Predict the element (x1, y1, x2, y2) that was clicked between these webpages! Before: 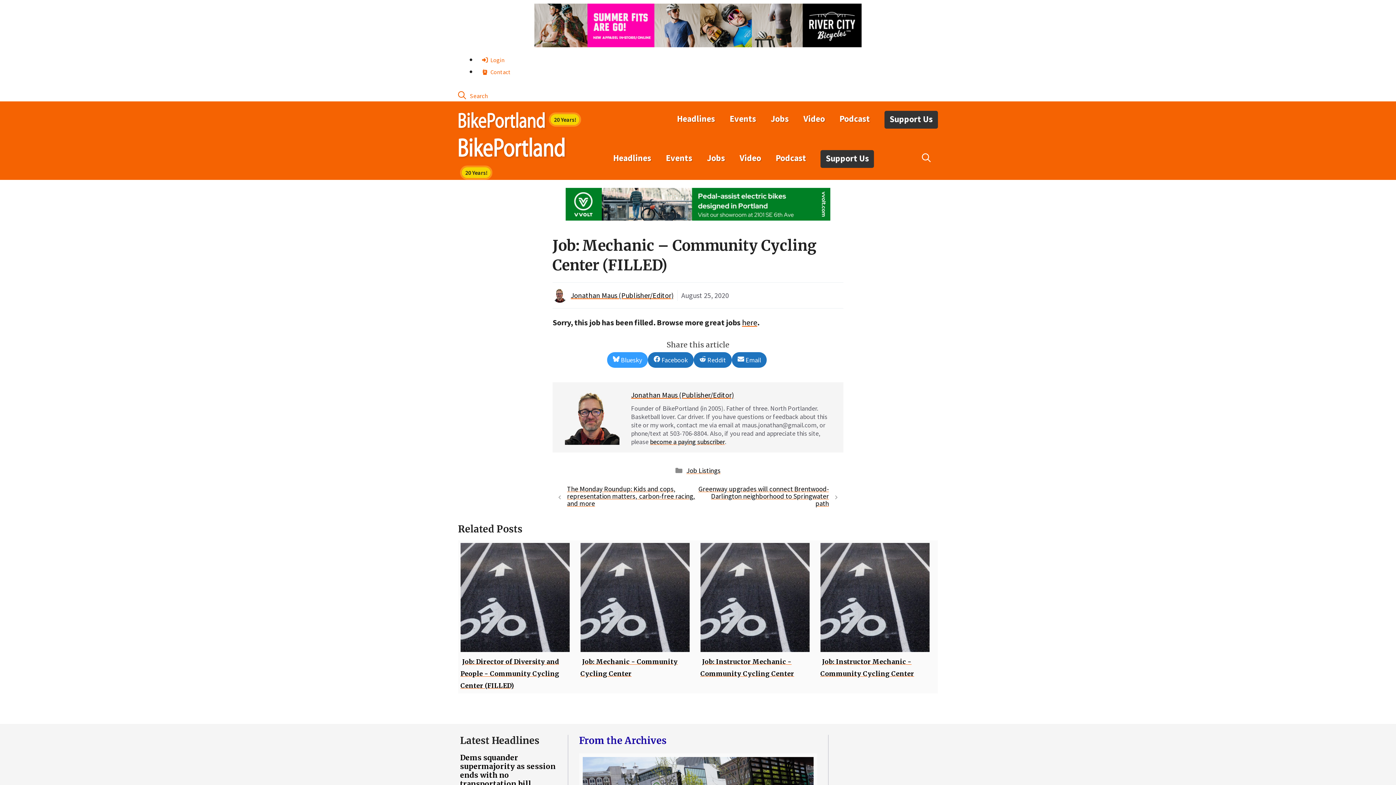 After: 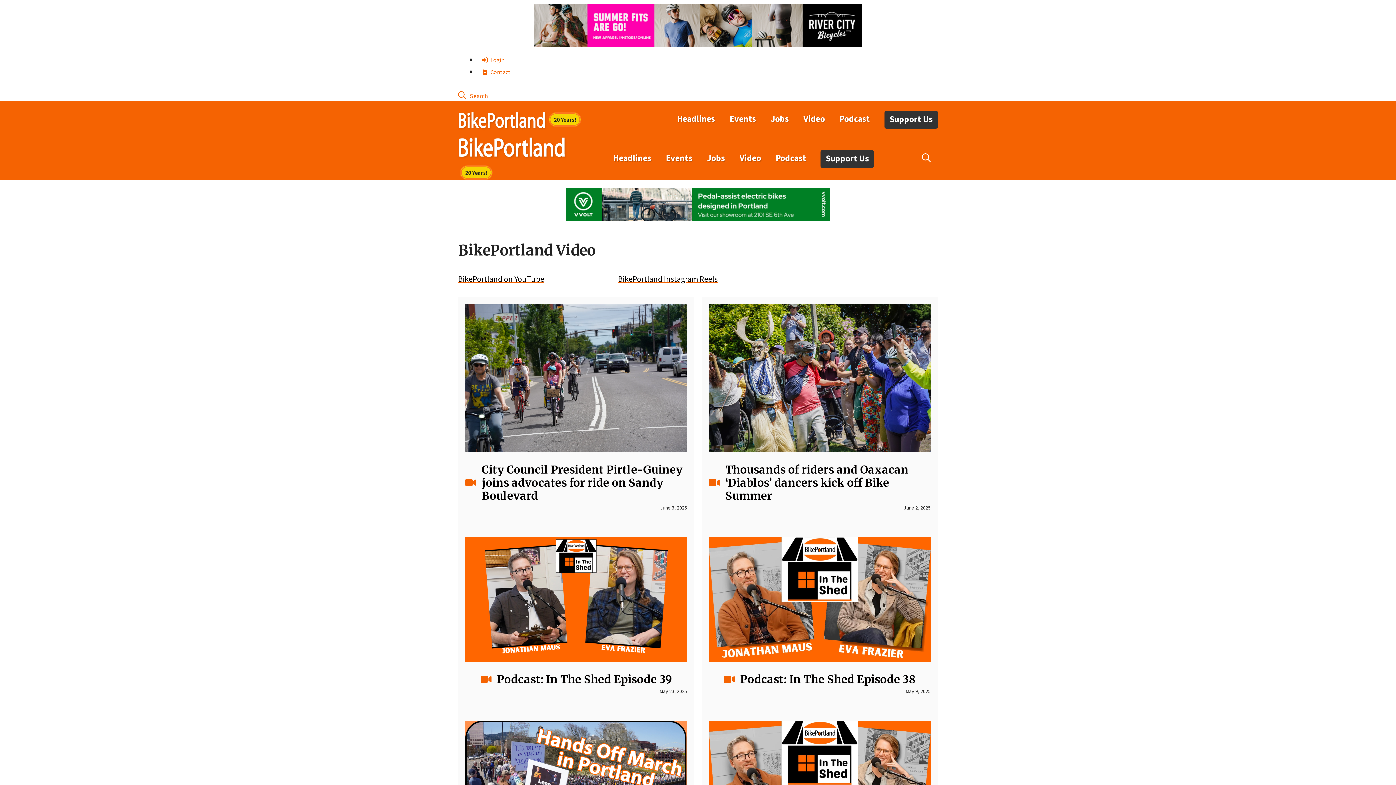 Action: bbox: (796, 108, 832, 129) label: Video